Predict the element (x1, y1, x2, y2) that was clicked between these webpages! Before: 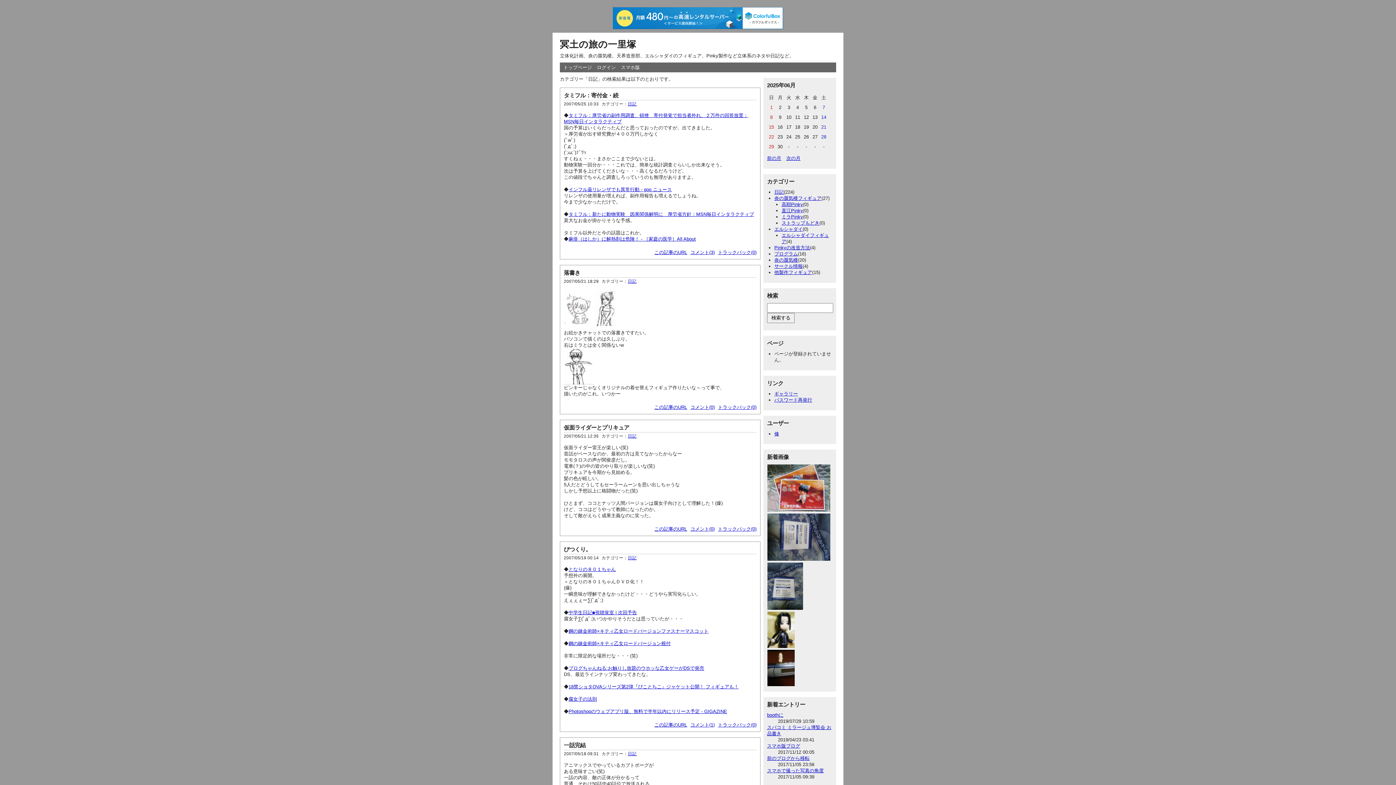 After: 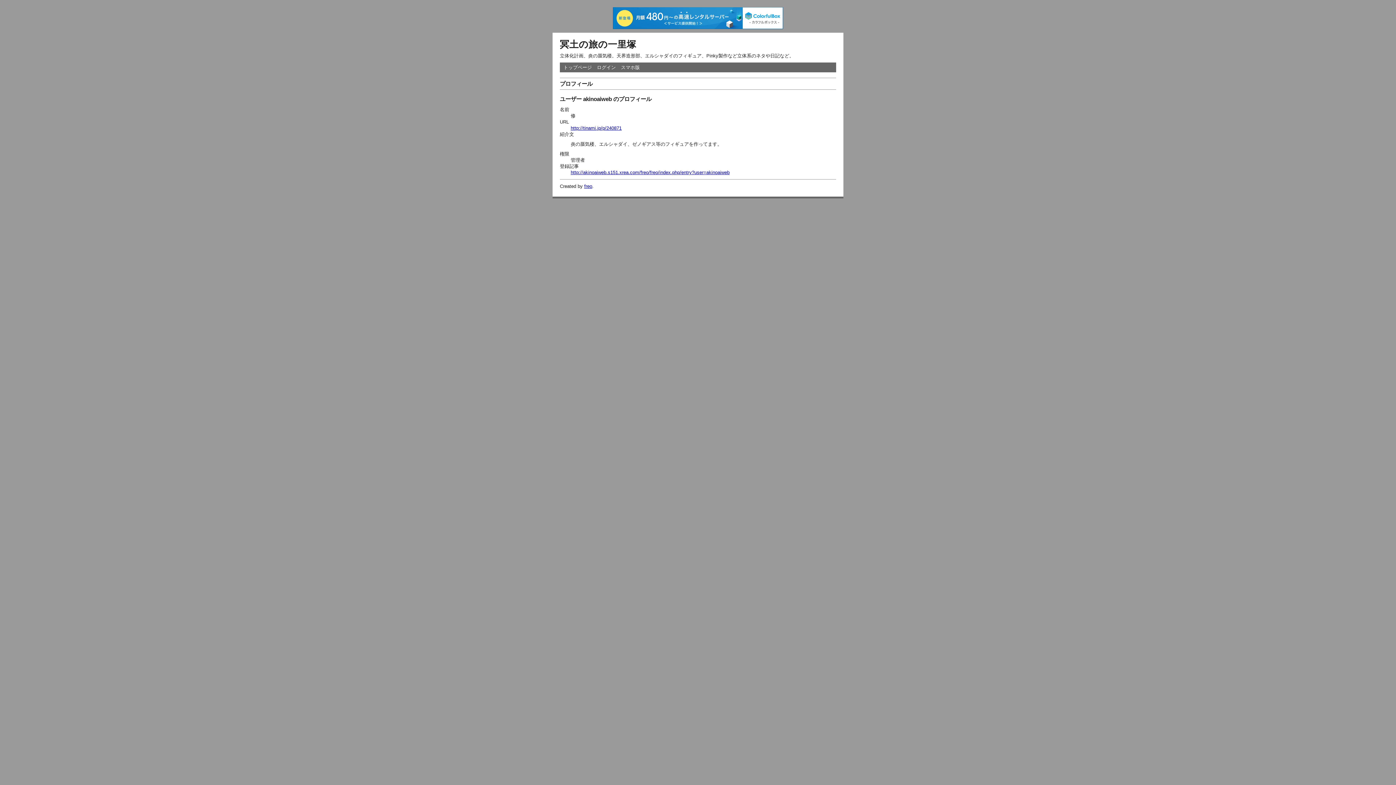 Action: bbox: (774, 431, 779, 436) label: 修